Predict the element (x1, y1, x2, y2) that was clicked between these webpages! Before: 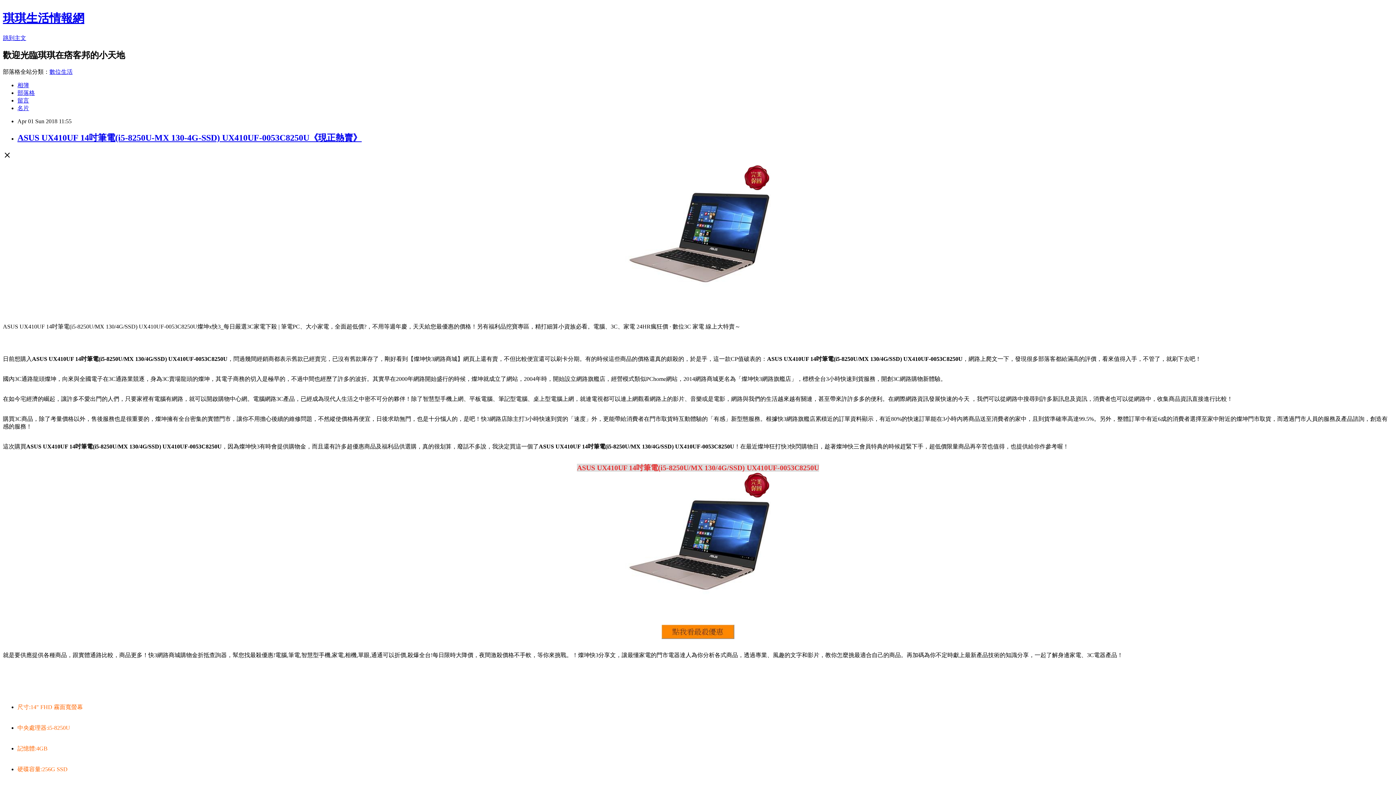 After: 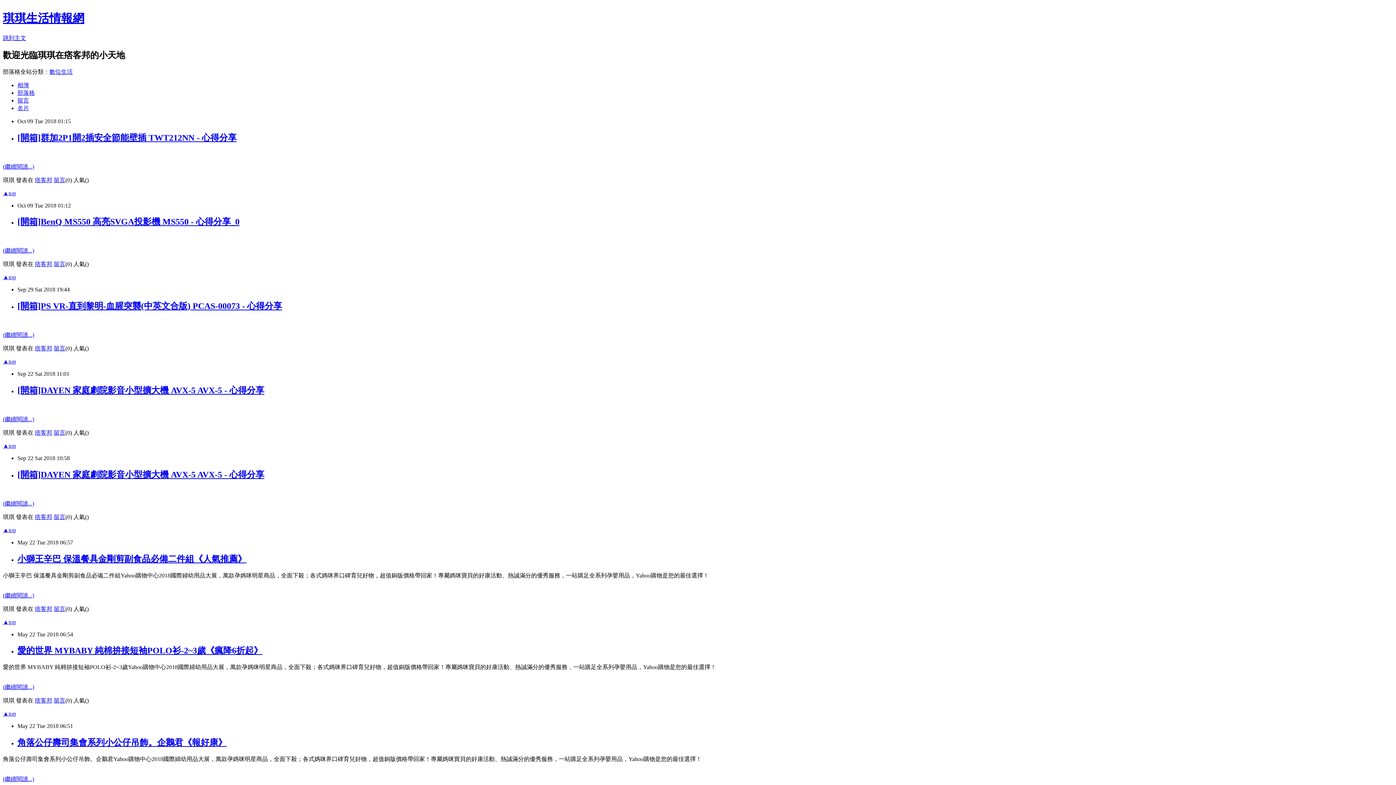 Action: bbox: (2, 11, 84, 24) label: 琪琪生活情報網